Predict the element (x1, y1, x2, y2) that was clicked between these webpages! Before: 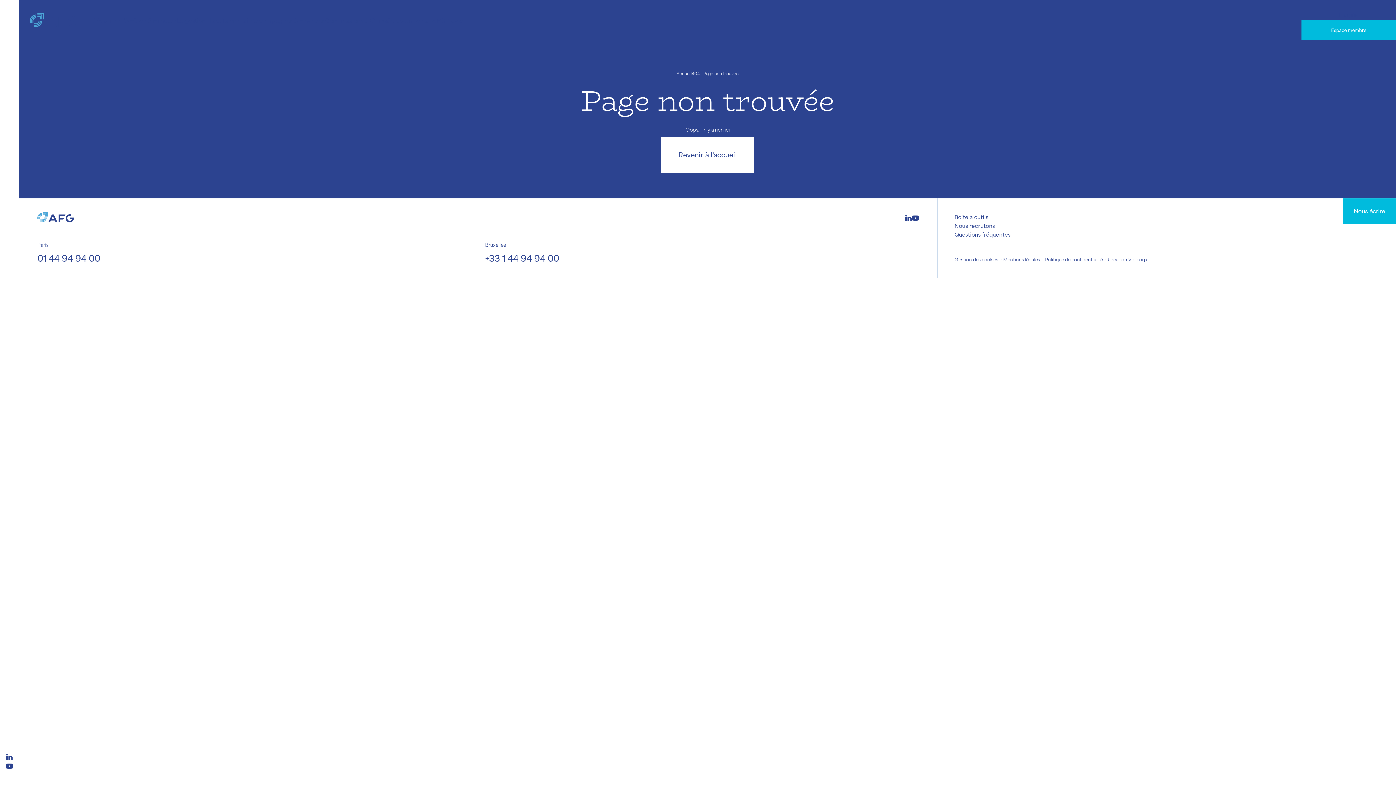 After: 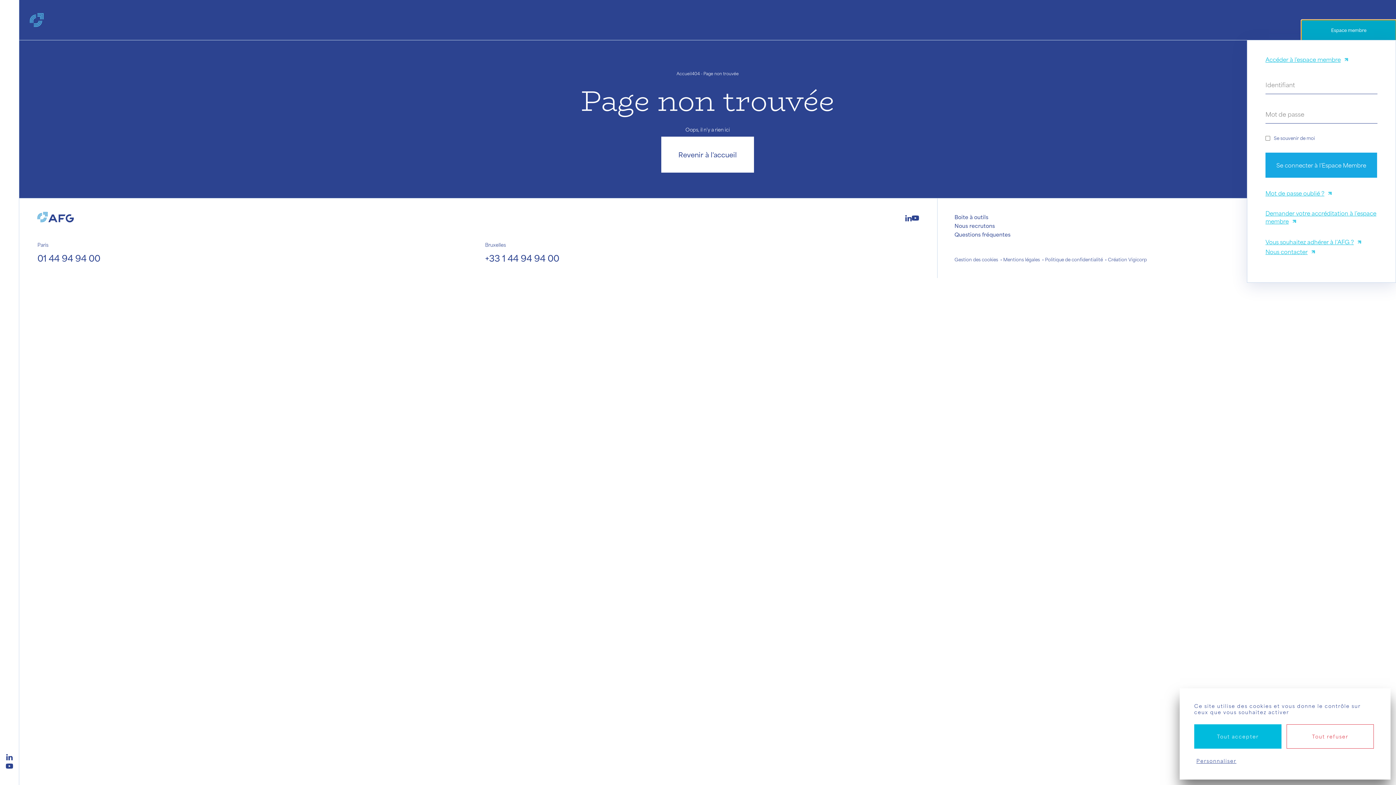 Action: bbox: (1301, 20, 1396, 40) label: Espace membre